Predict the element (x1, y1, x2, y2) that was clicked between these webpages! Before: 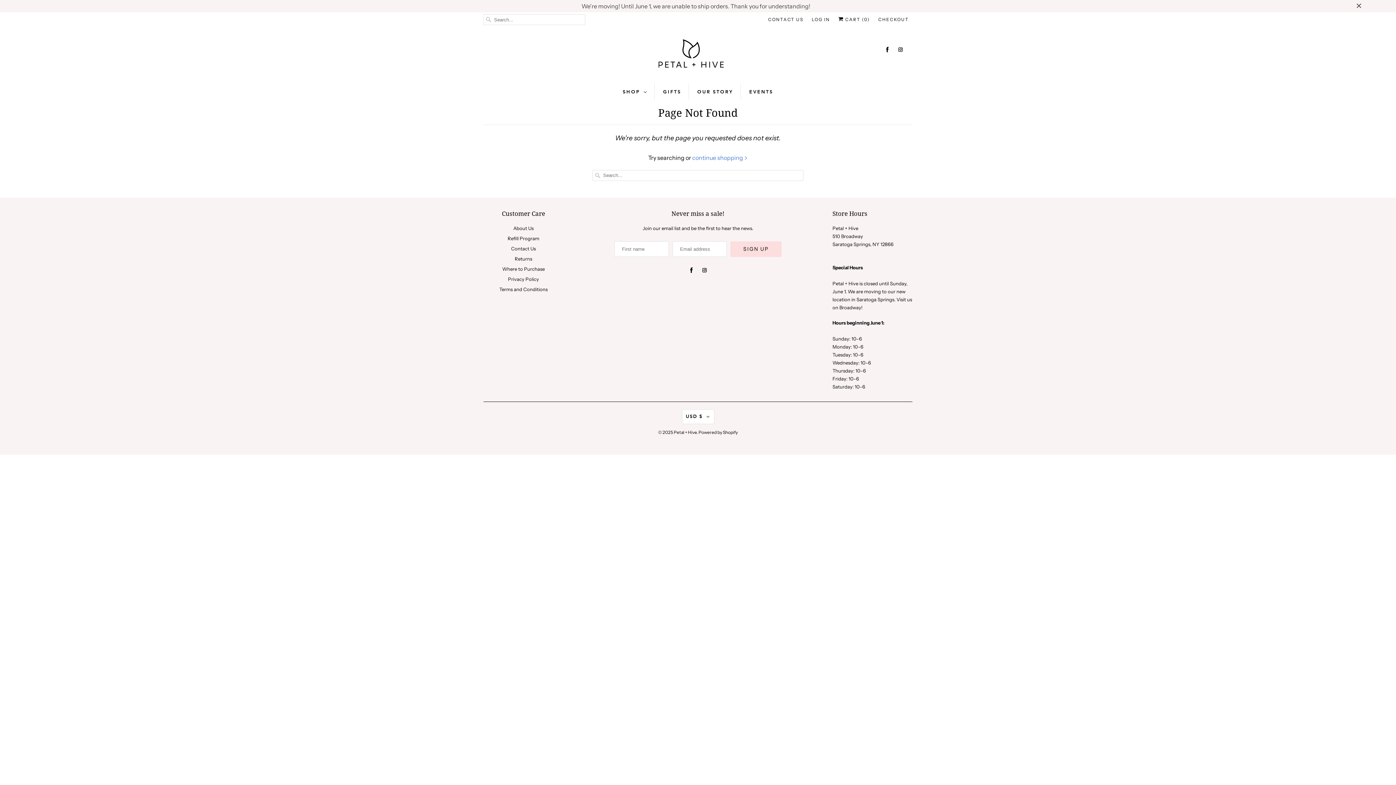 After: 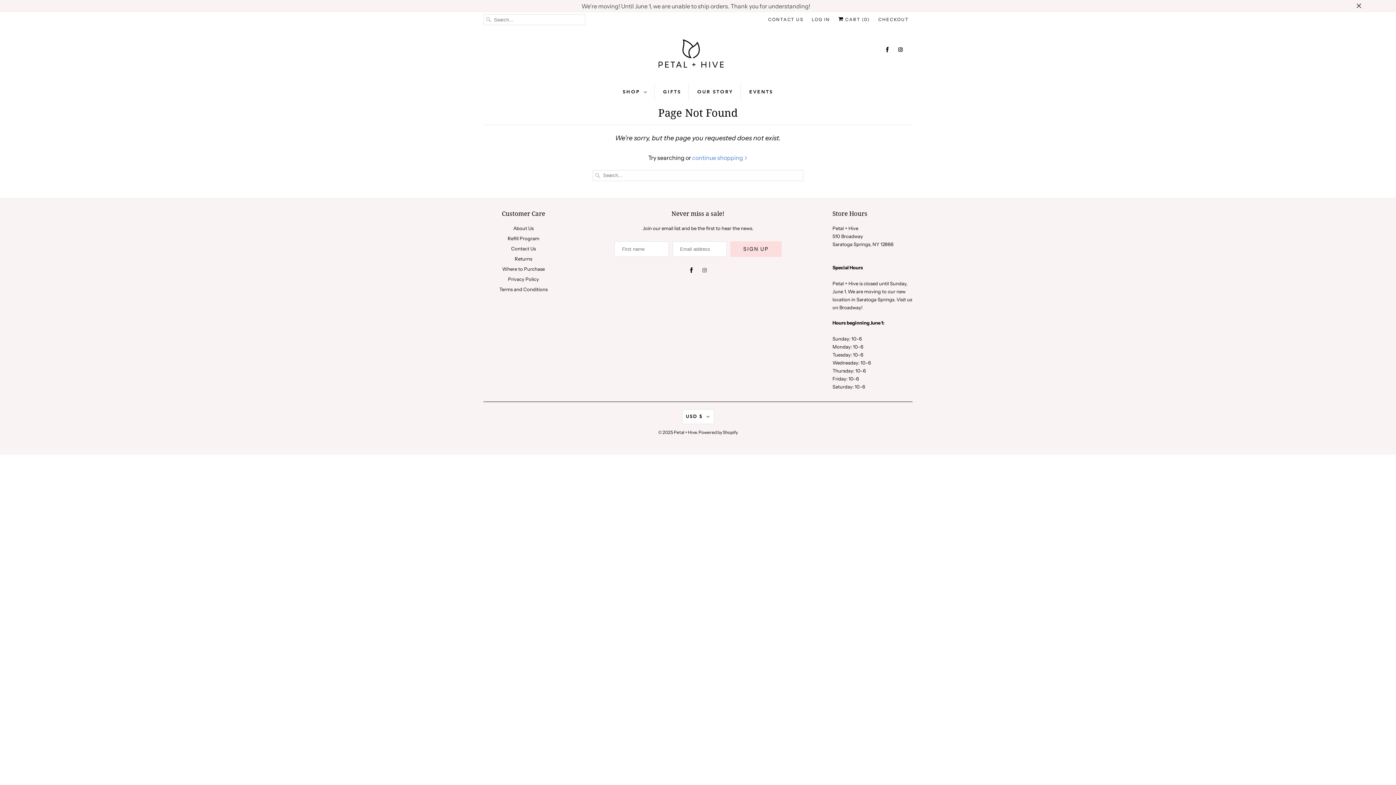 Action: bbox: (700, 265, 709, 275)